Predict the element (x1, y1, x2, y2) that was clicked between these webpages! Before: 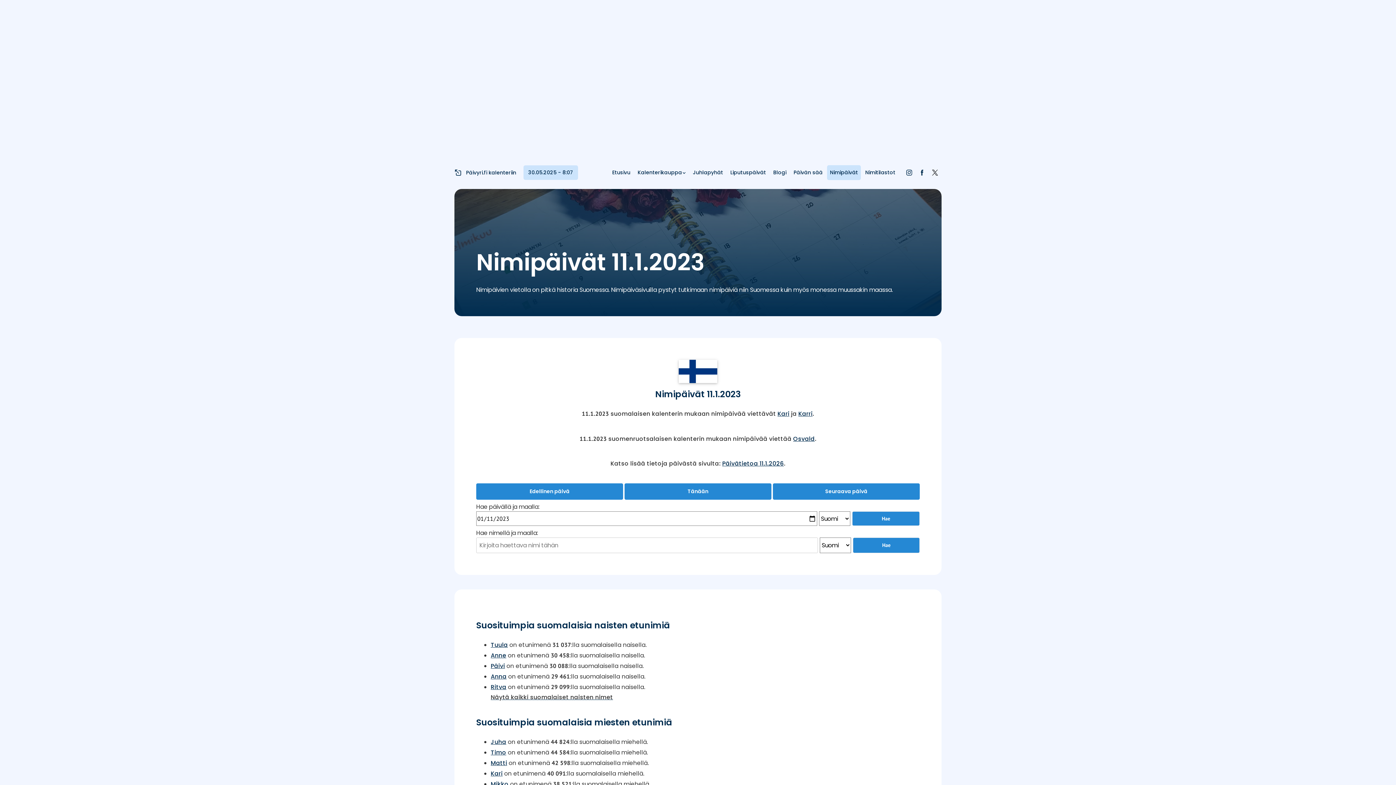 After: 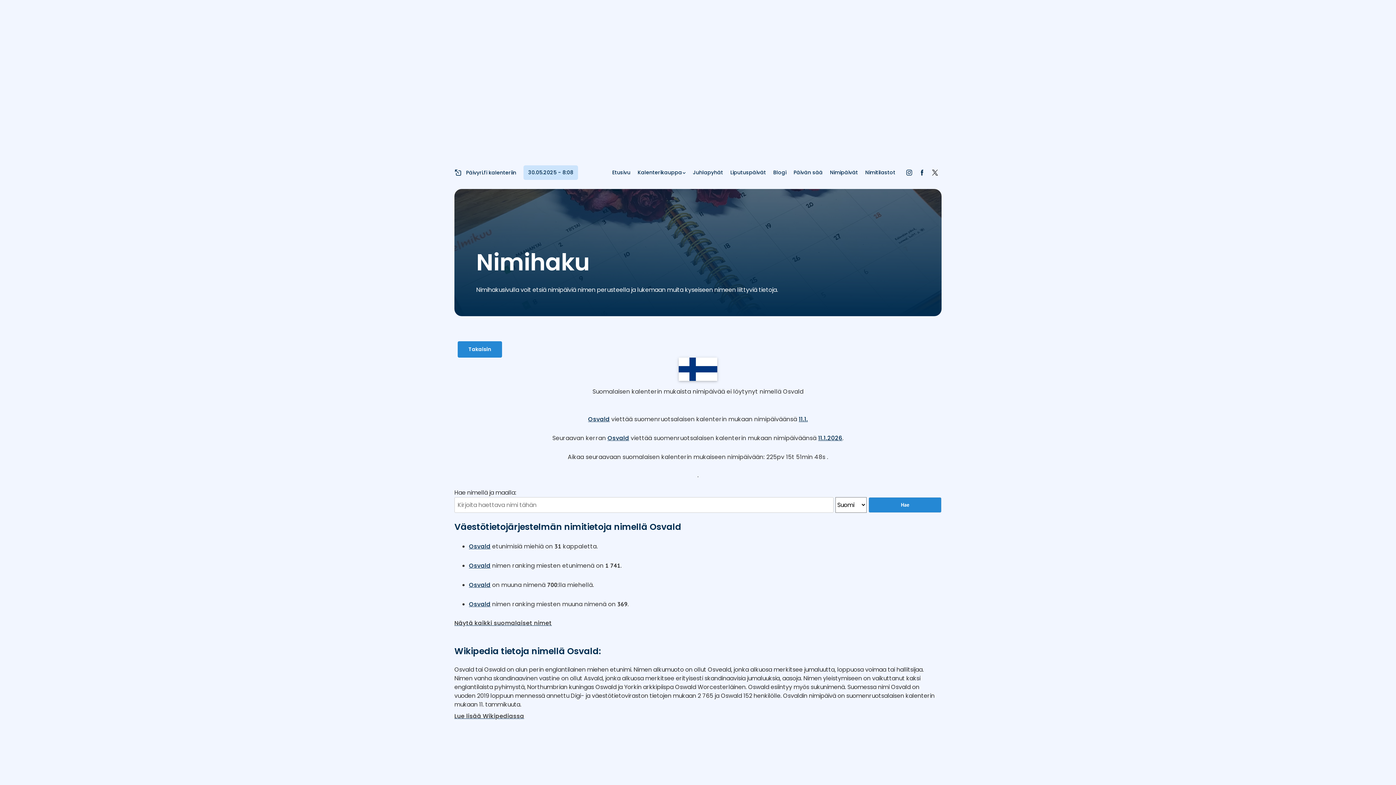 Action: bbox: (793, 434, 814, 443) label: Osvald